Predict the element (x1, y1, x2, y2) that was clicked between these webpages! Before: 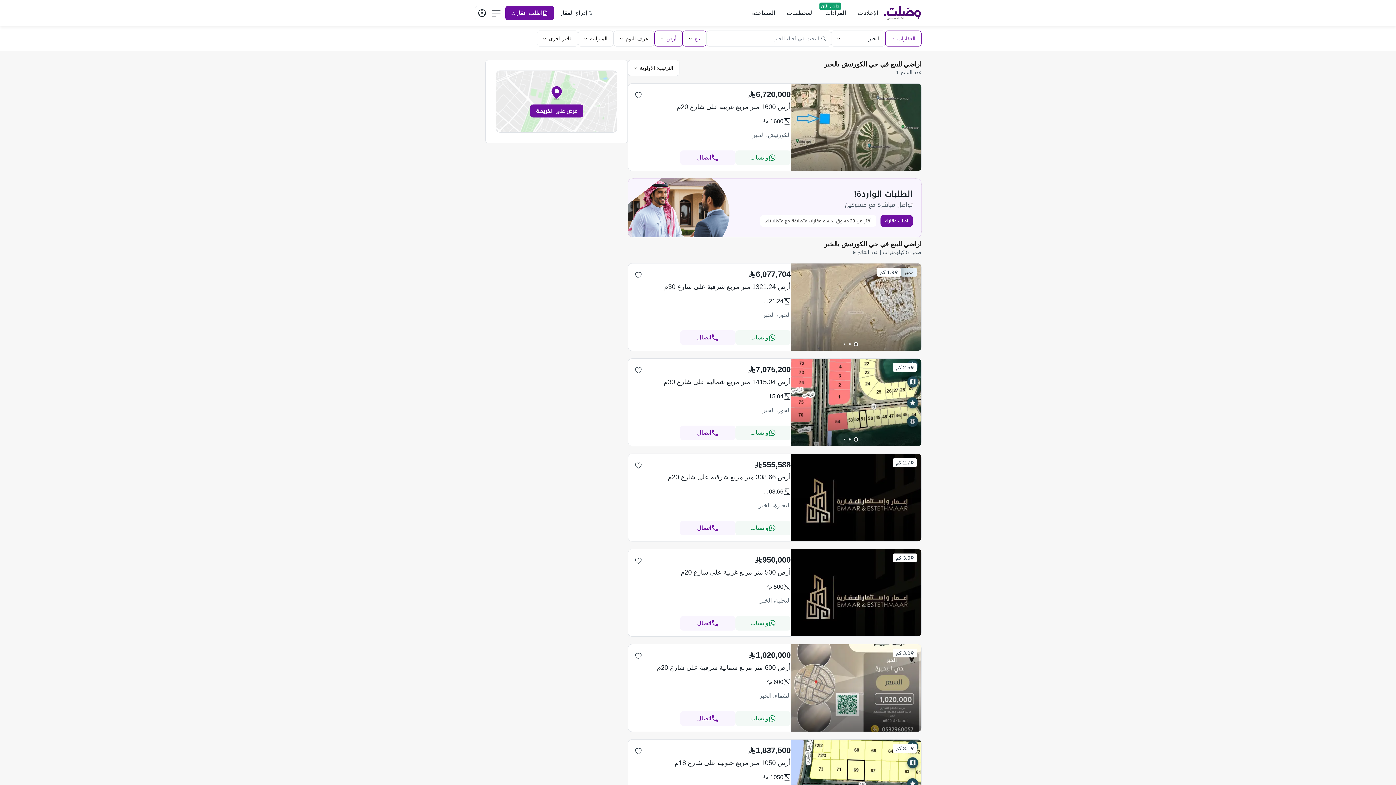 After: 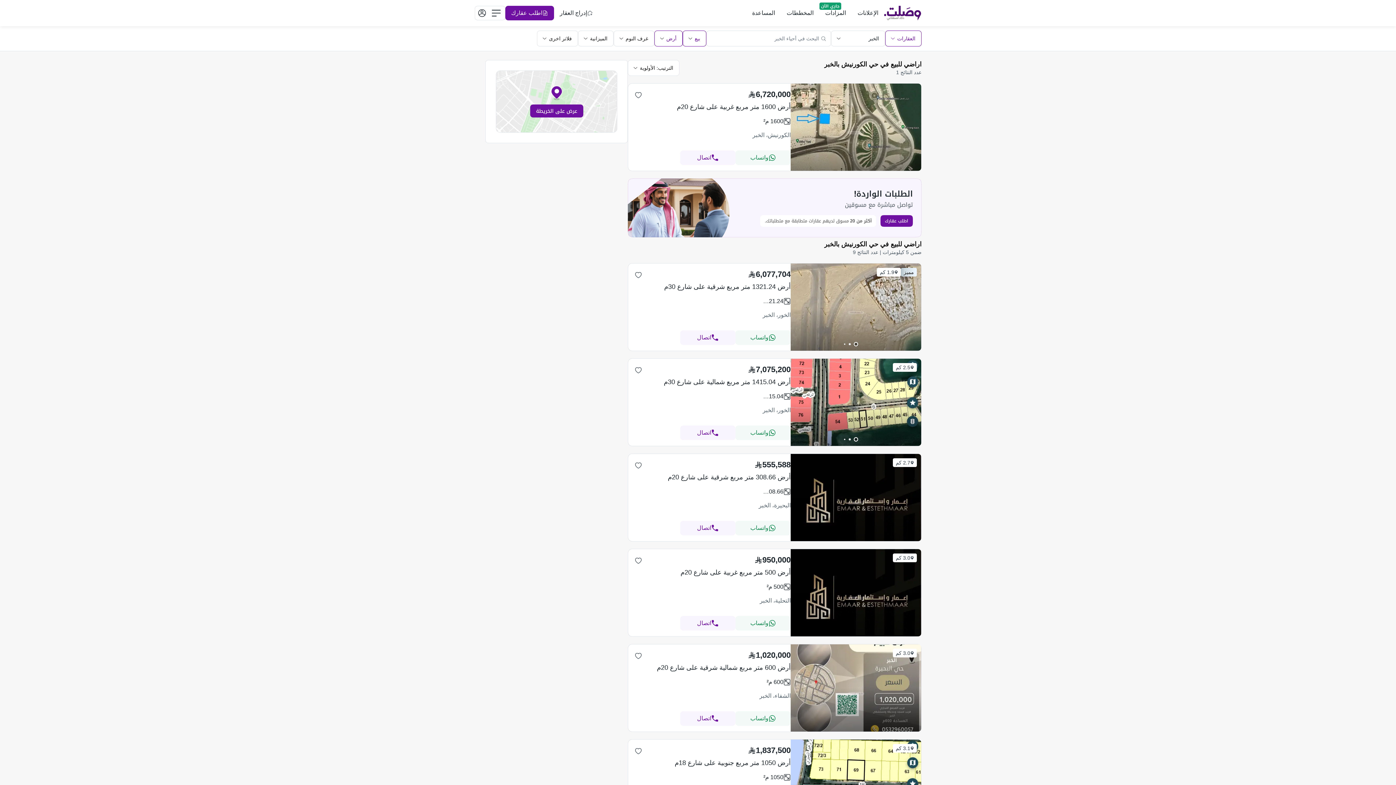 Action: bbox: (638, 364, 790, 386) label: 7,075,200
أرض 1415.04 متر مربع شمالية على شارع 30م